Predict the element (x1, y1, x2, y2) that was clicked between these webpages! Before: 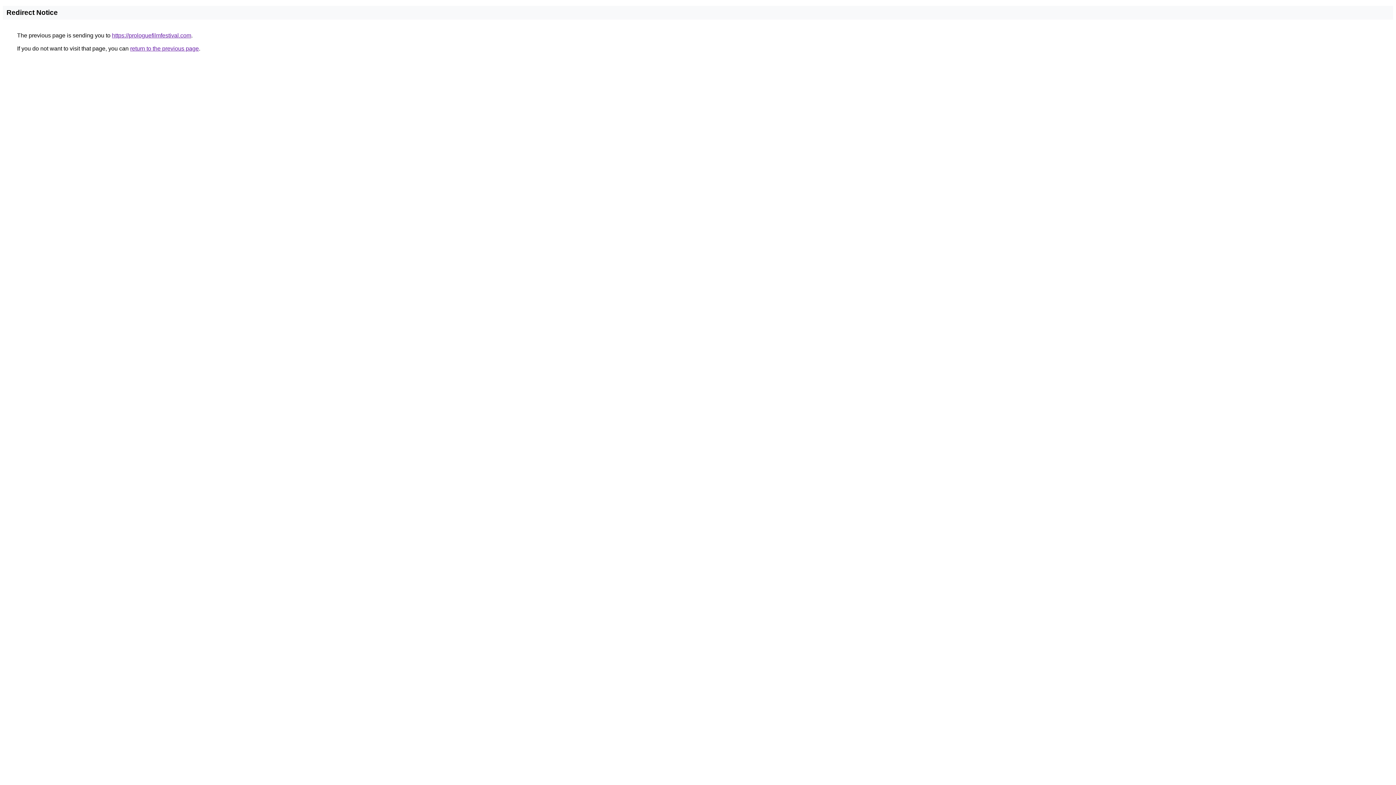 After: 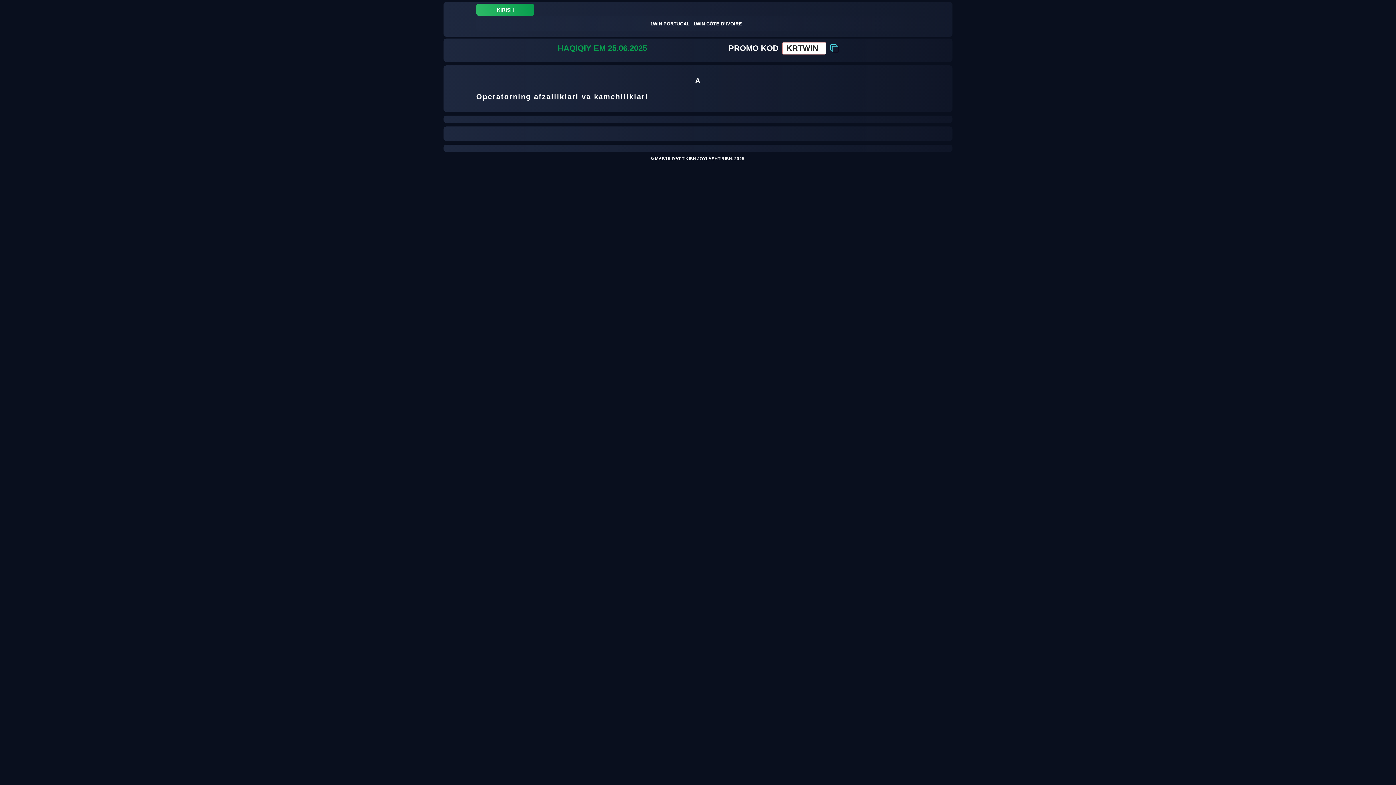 Action: label: https://prologuefilmfestival.com bbox: (112, 32, 191, 38)